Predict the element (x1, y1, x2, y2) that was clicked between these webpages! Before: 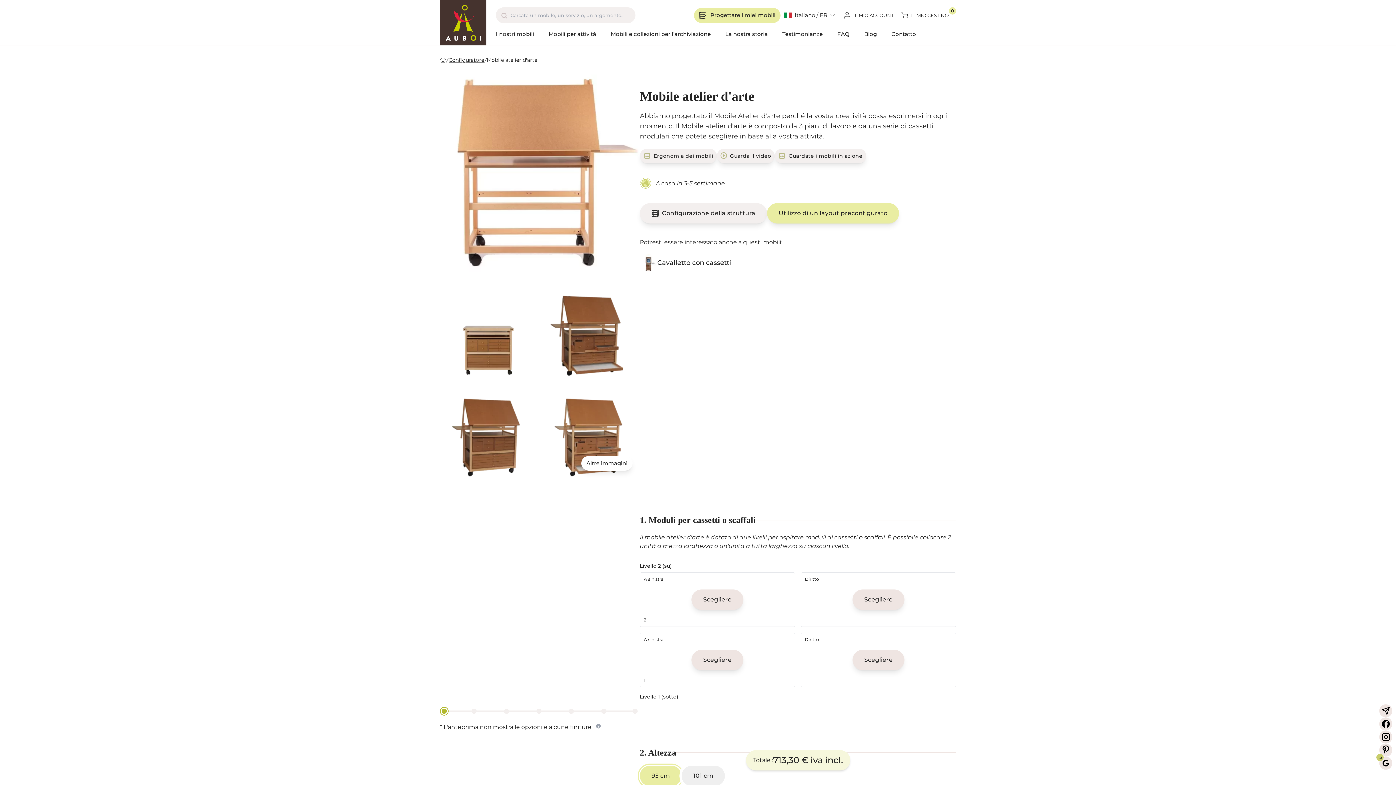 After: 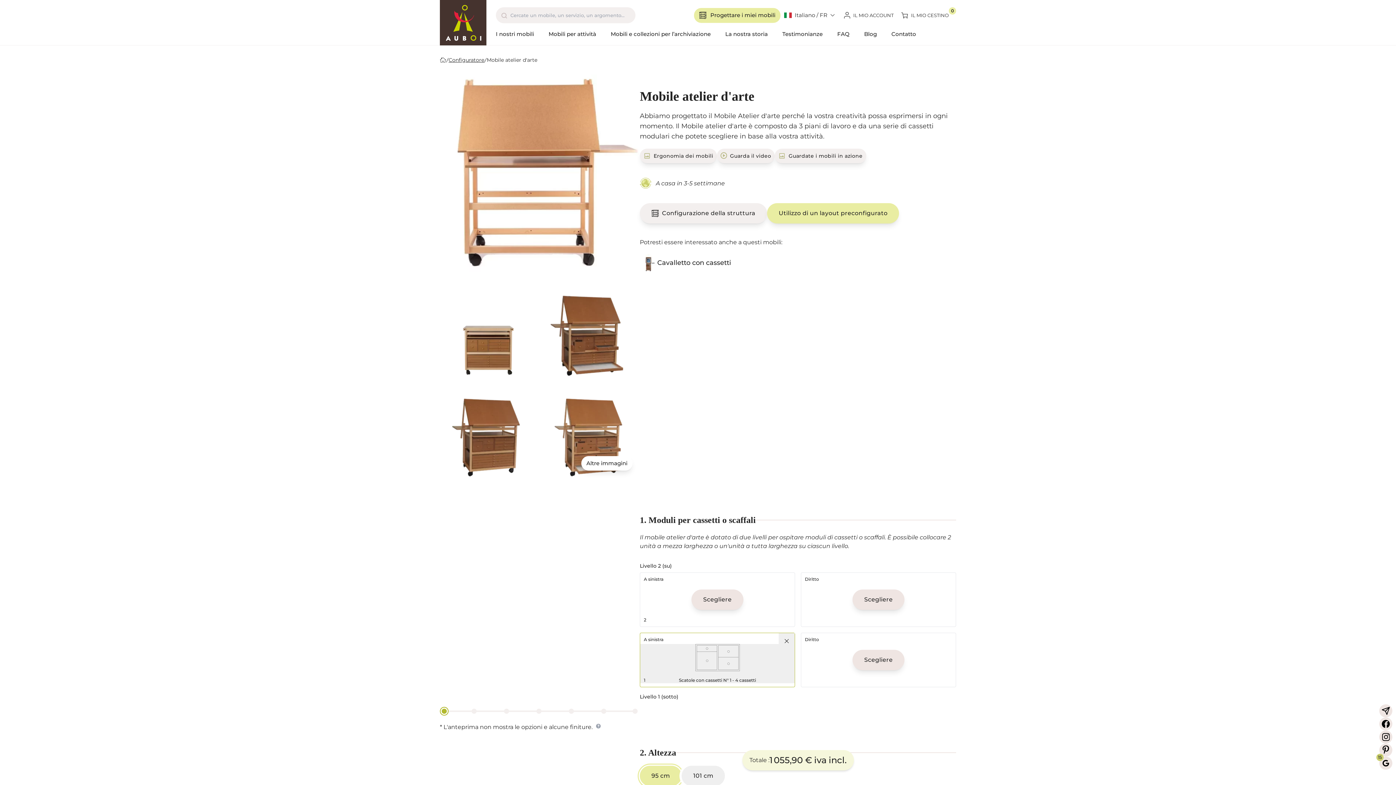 Action: bbox: (691, 650, 743, 670) label: Scegliere